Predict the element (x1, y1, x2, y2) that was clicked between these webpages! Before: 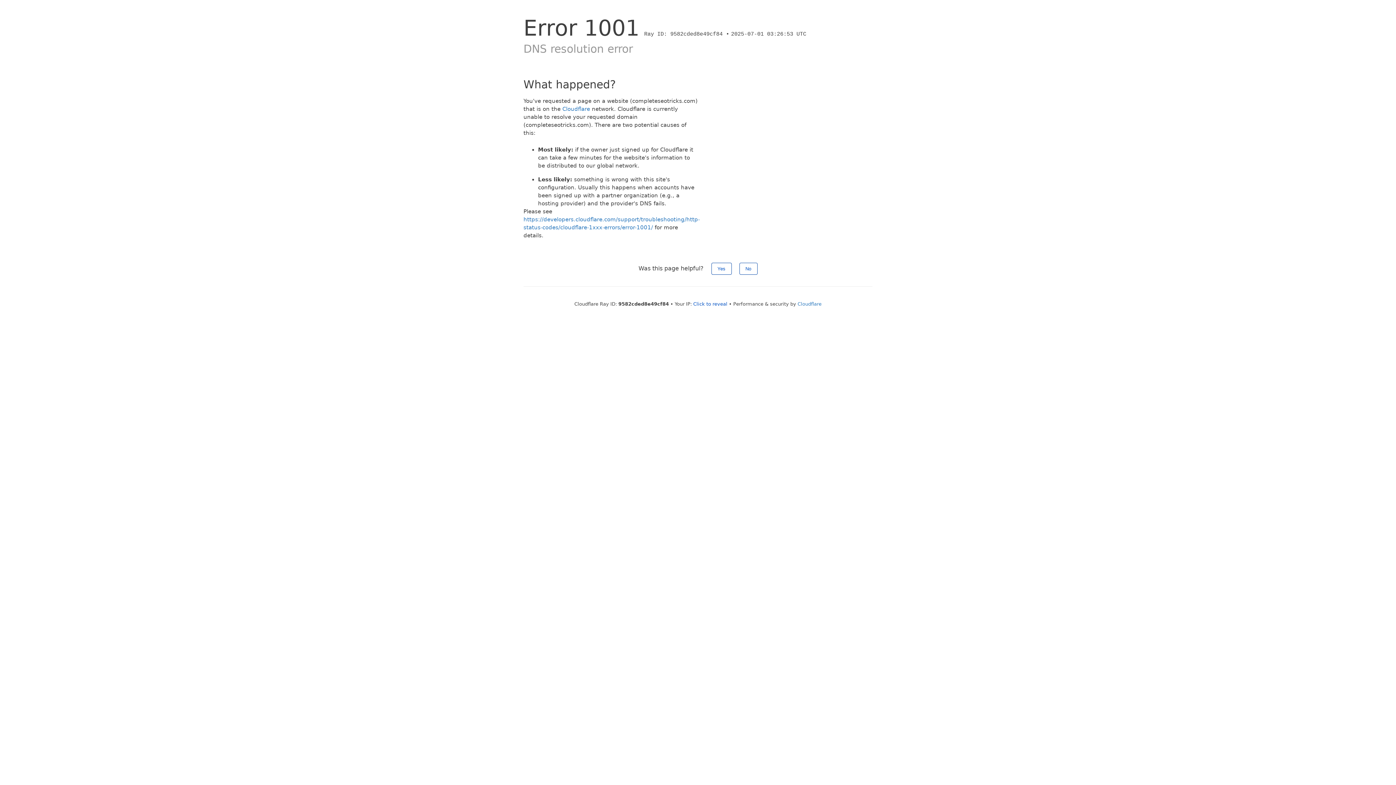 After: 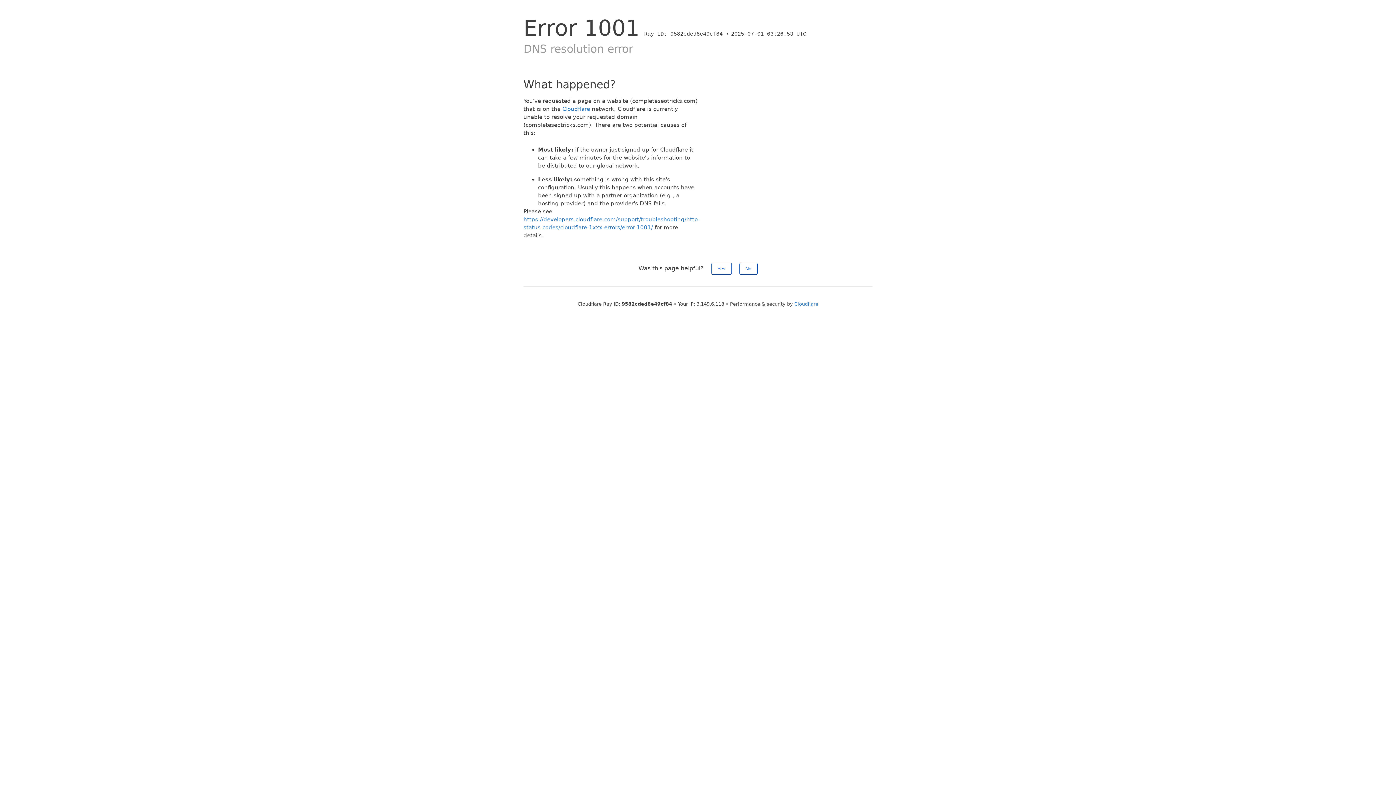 Action: label: Click to reveal bbox: (693, 301, 727, 306)